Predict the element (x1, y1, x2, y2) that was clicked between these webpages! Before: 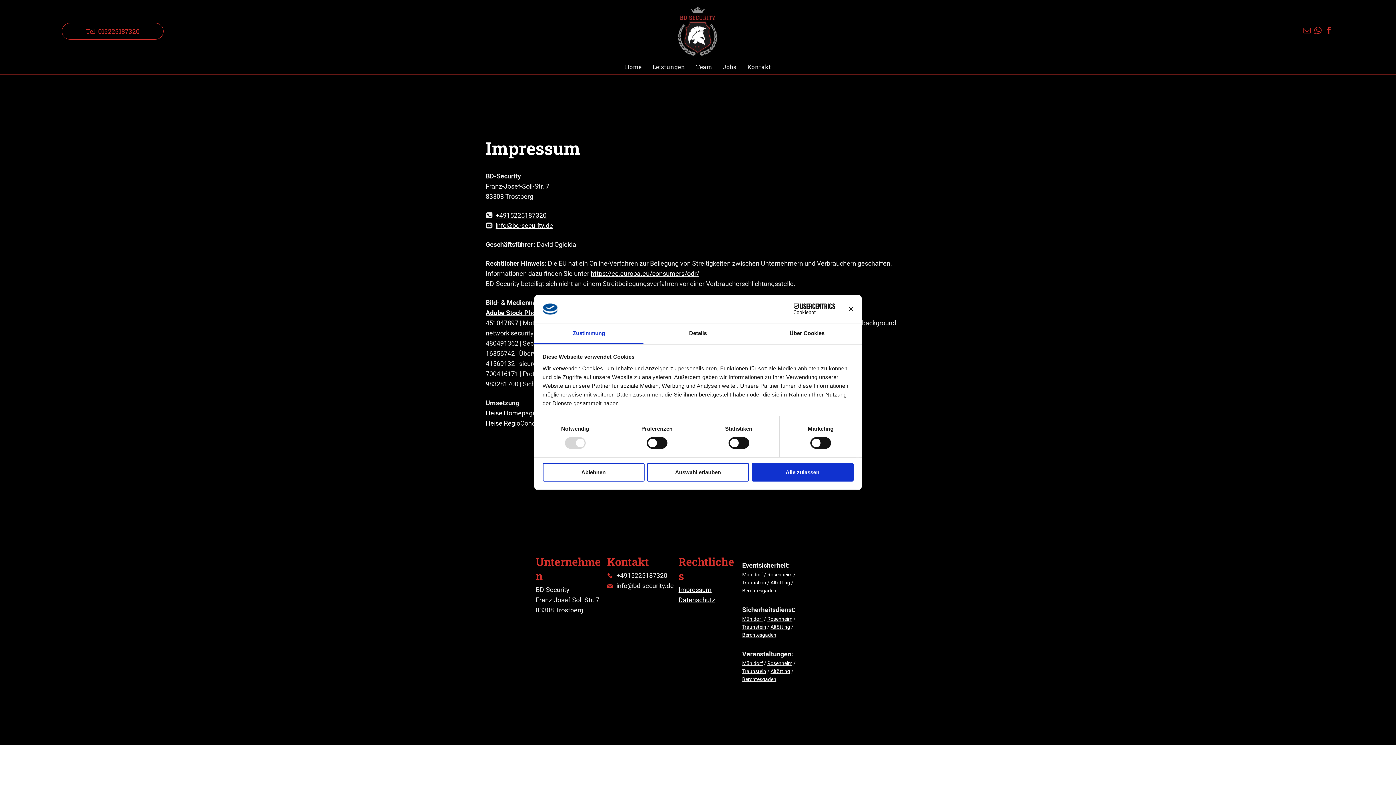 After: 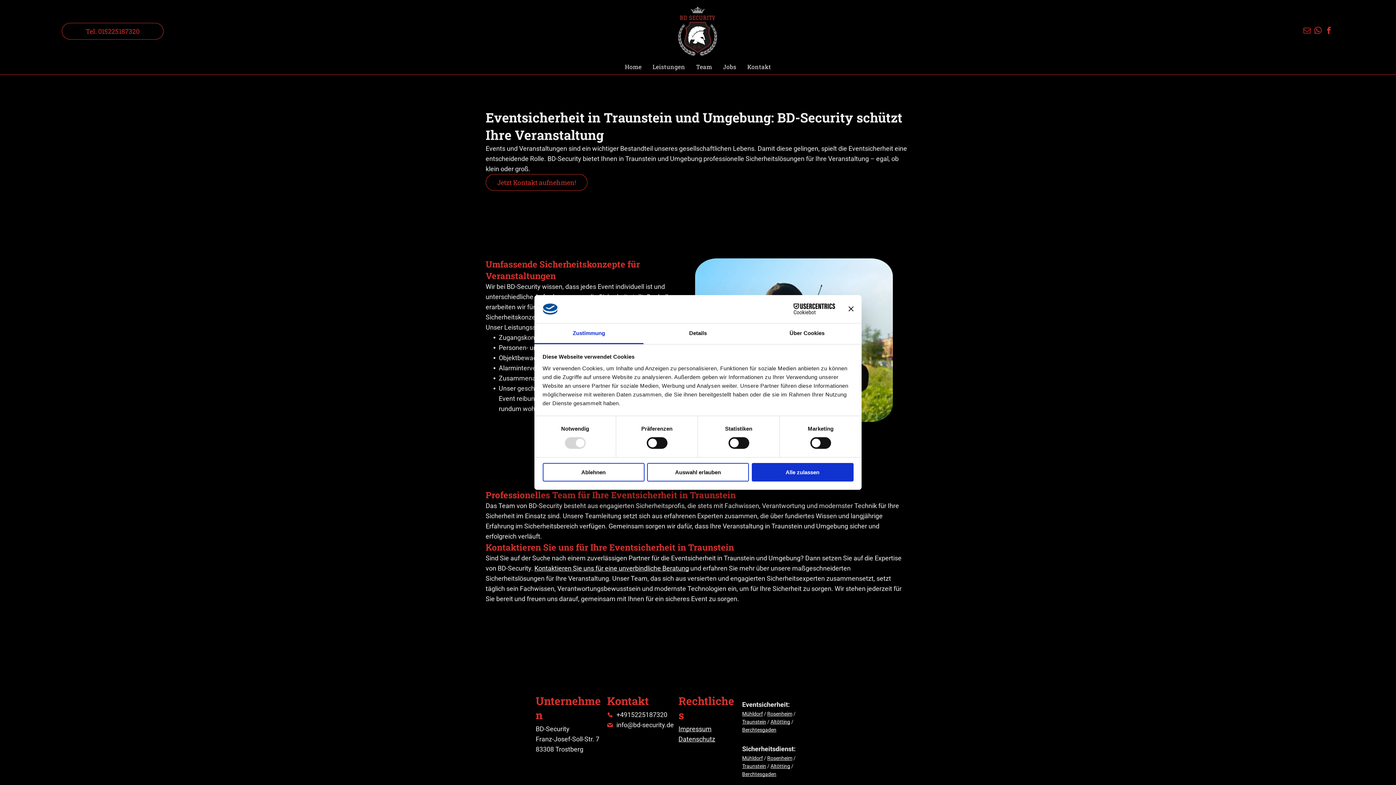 Action: bbox: (742, 580, 766, 585) label: Traunstein